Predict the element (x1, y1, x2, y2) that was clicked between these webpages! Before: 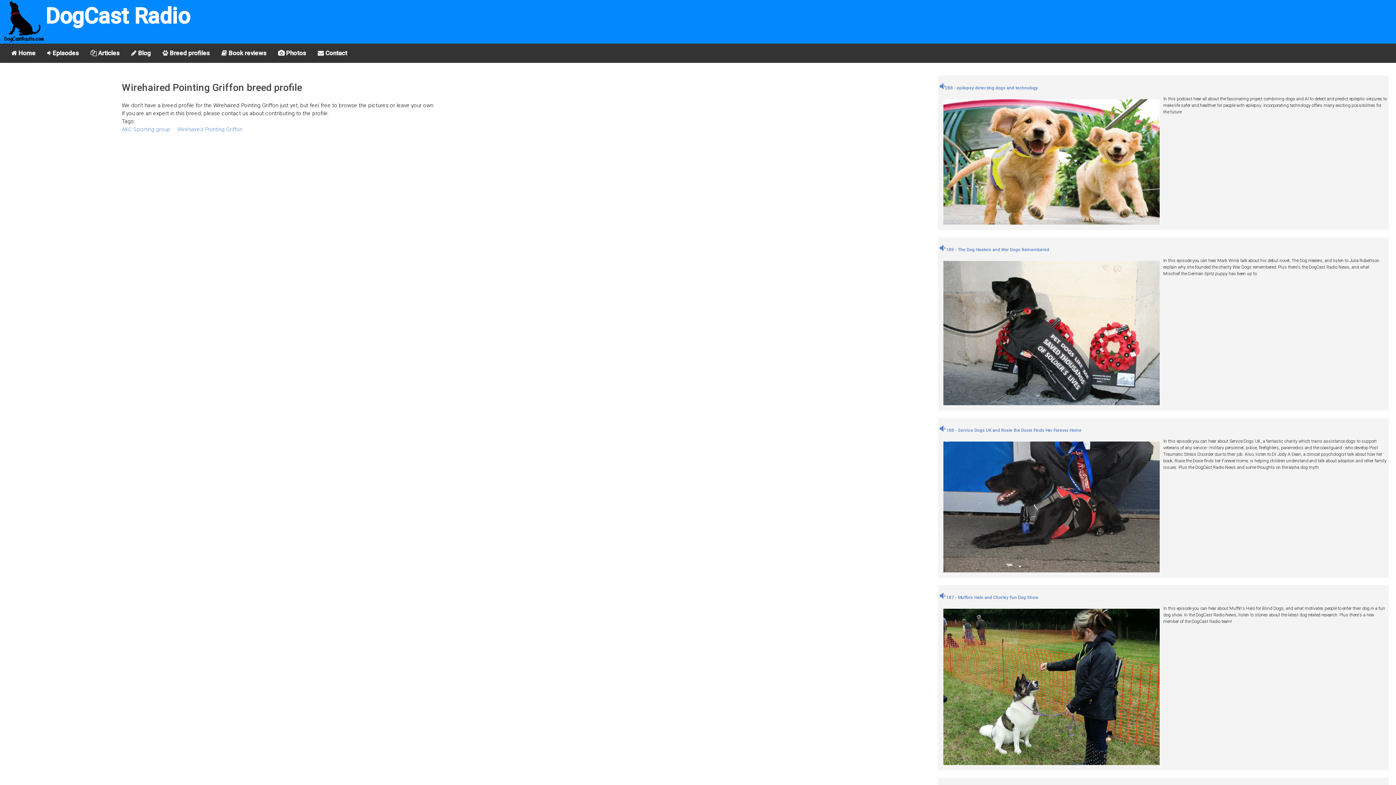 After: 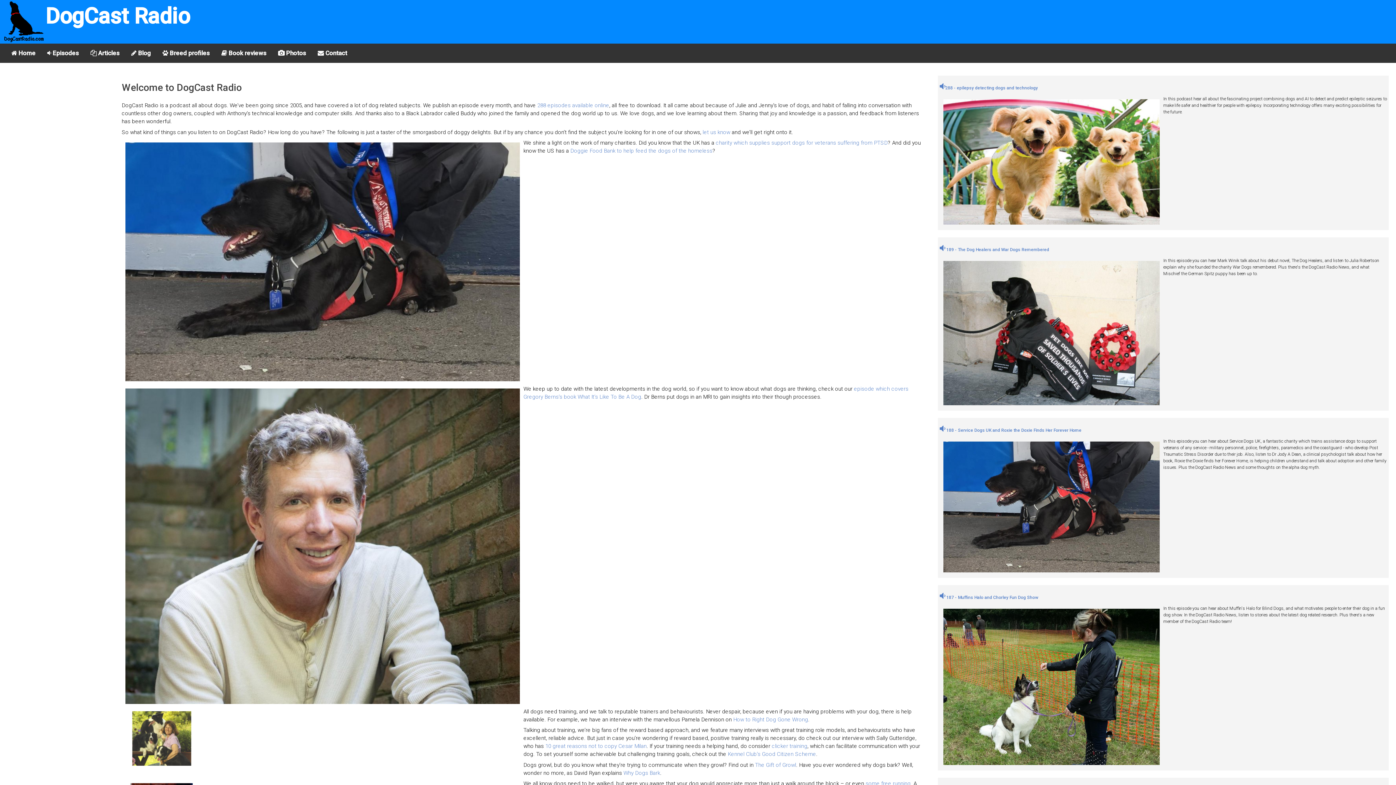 Action: bbox: (1, 0, 45, 43)